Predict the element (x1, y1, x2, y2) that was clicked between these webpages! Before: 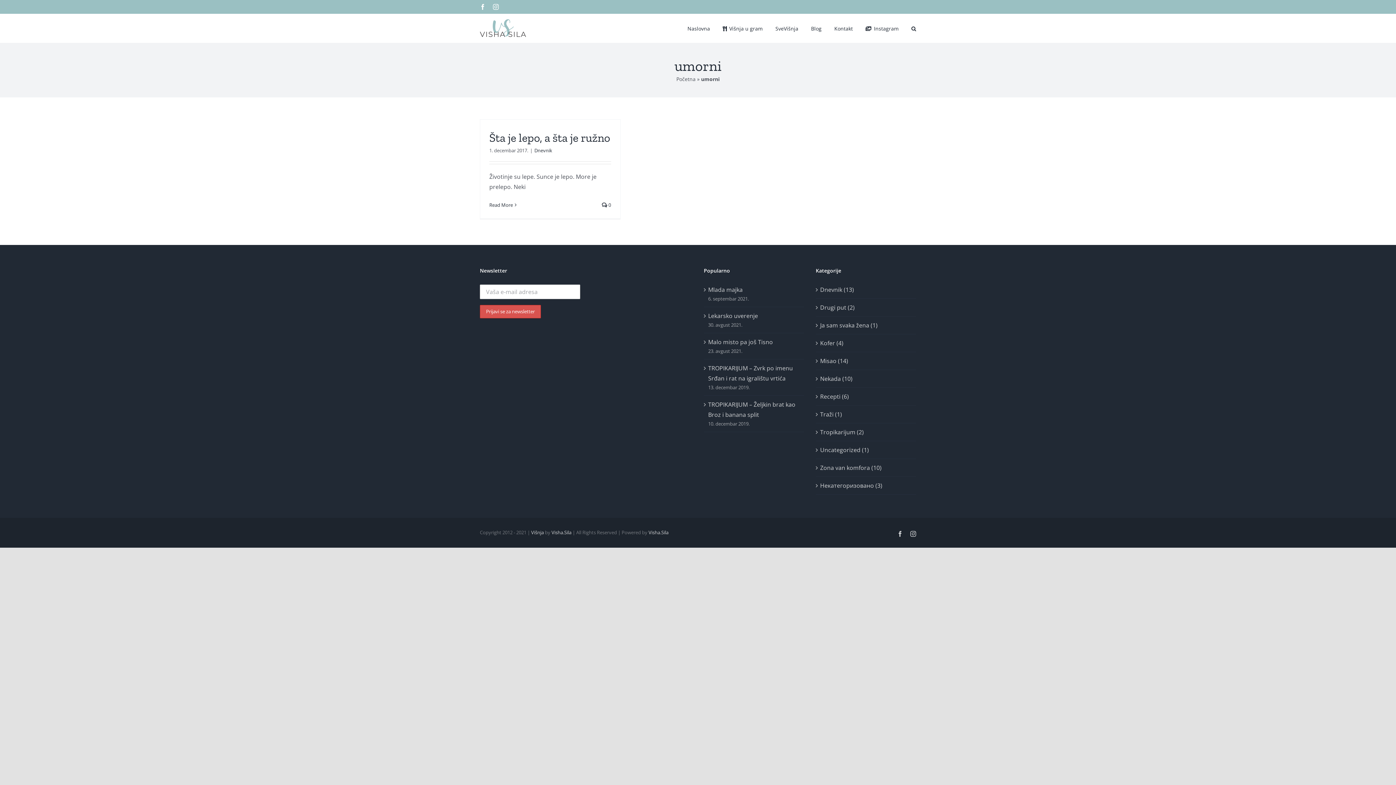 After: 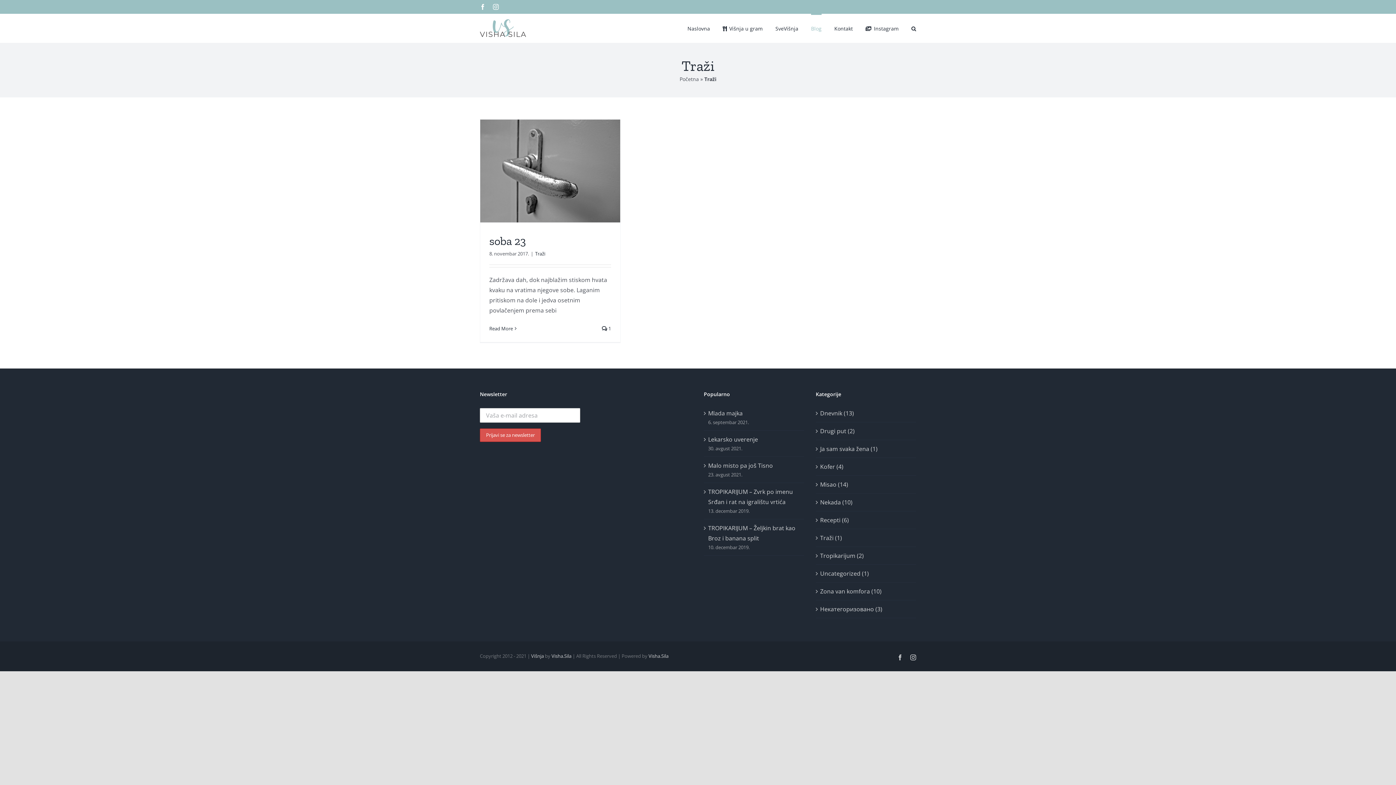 Action: bbox: (820, 409, 912, 419) label: Traži (1)